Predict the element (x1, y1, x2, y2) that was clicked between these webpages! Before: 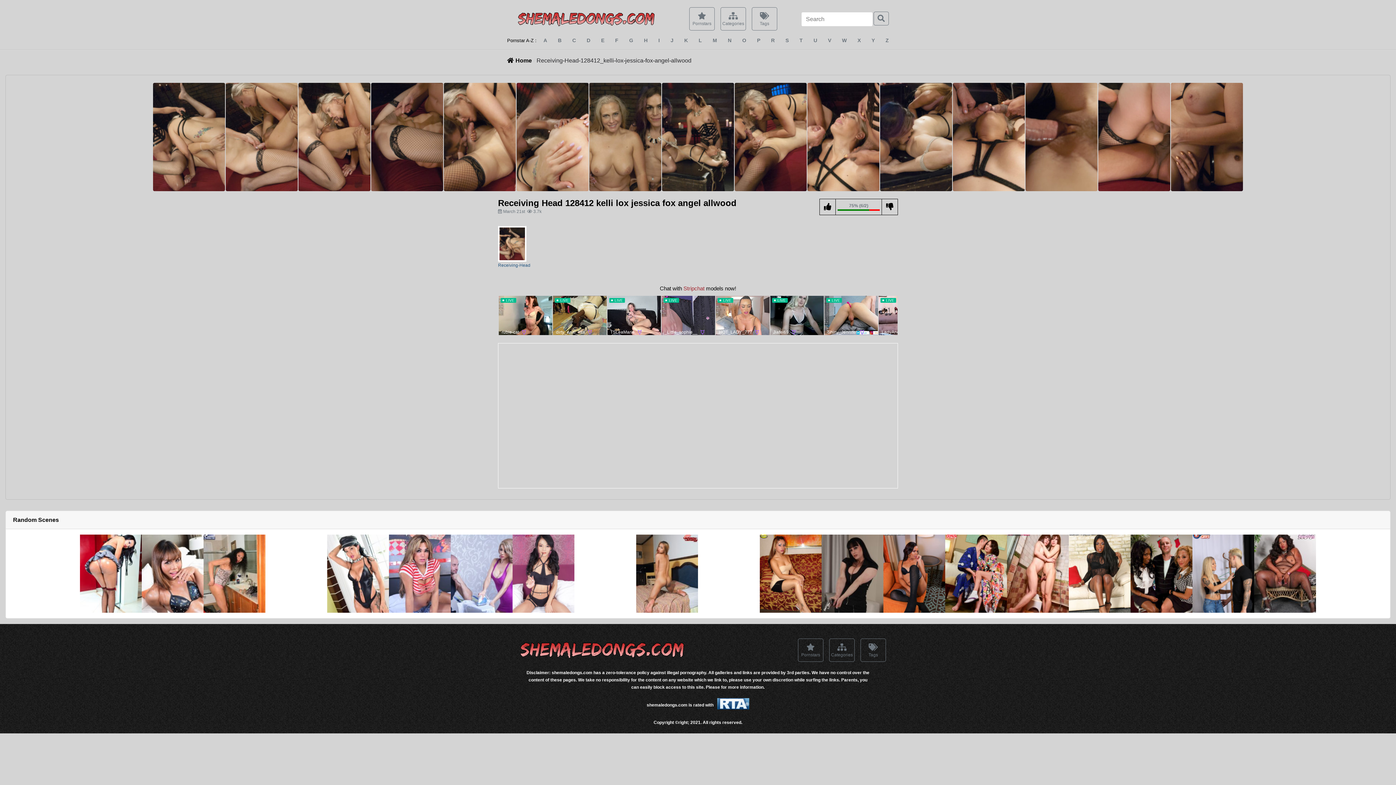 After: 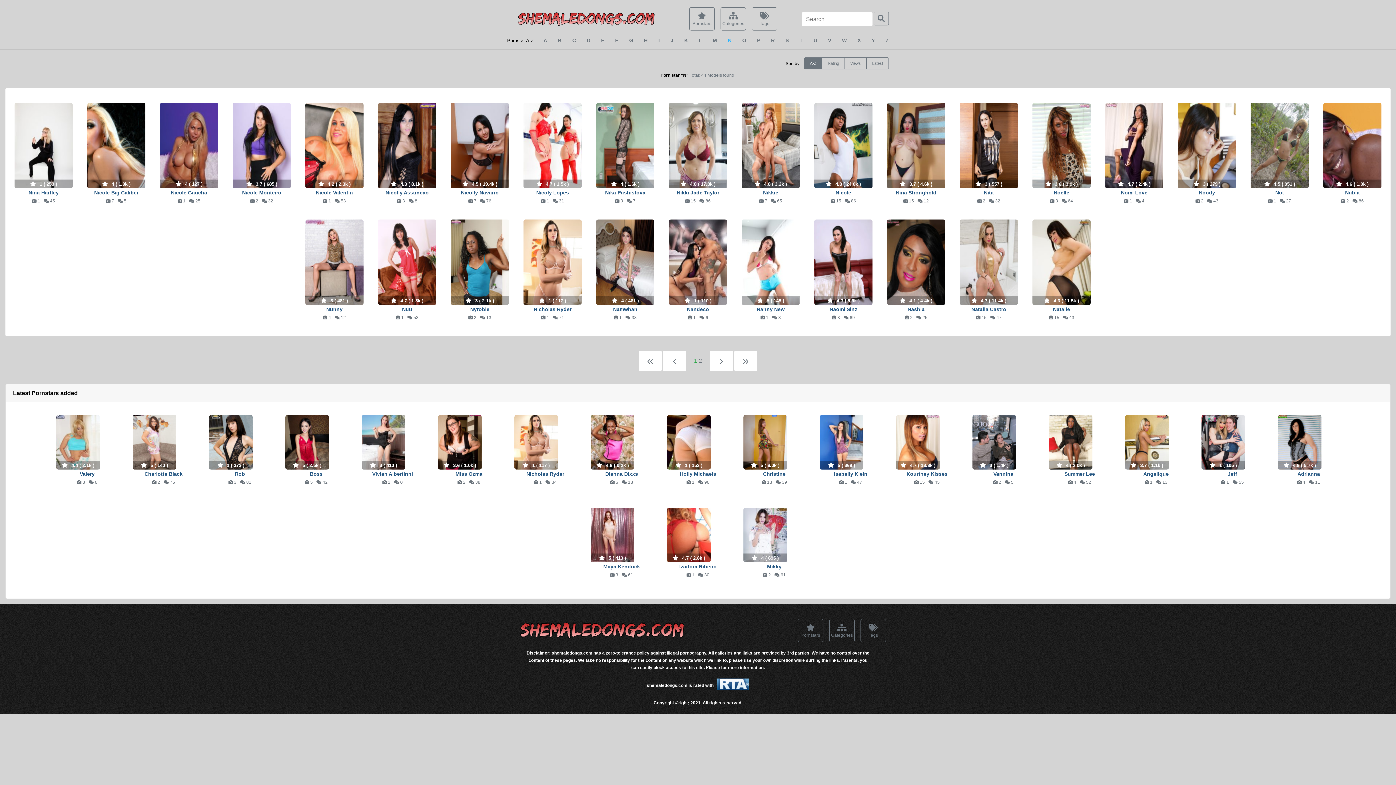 Action: bbox: (728, 37, 731, 43) label: N